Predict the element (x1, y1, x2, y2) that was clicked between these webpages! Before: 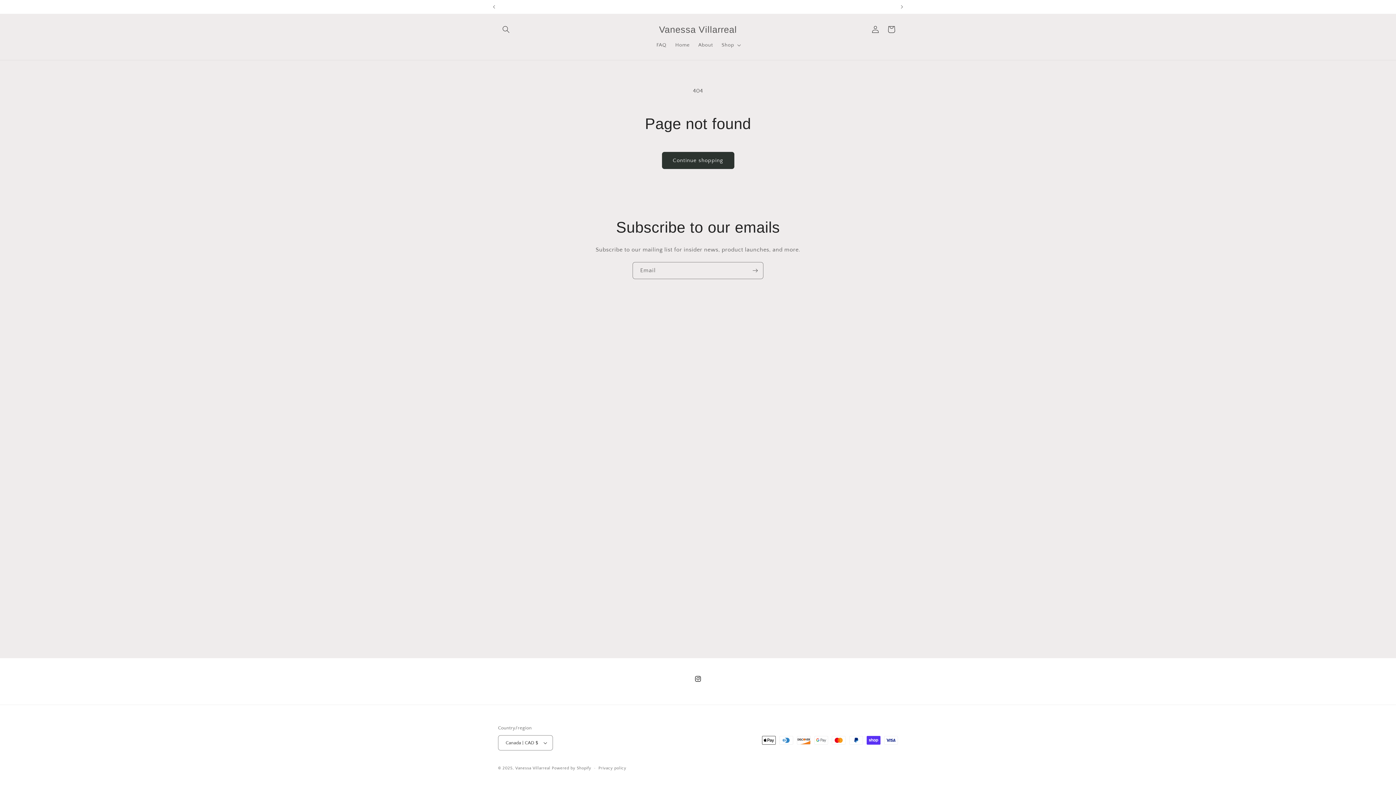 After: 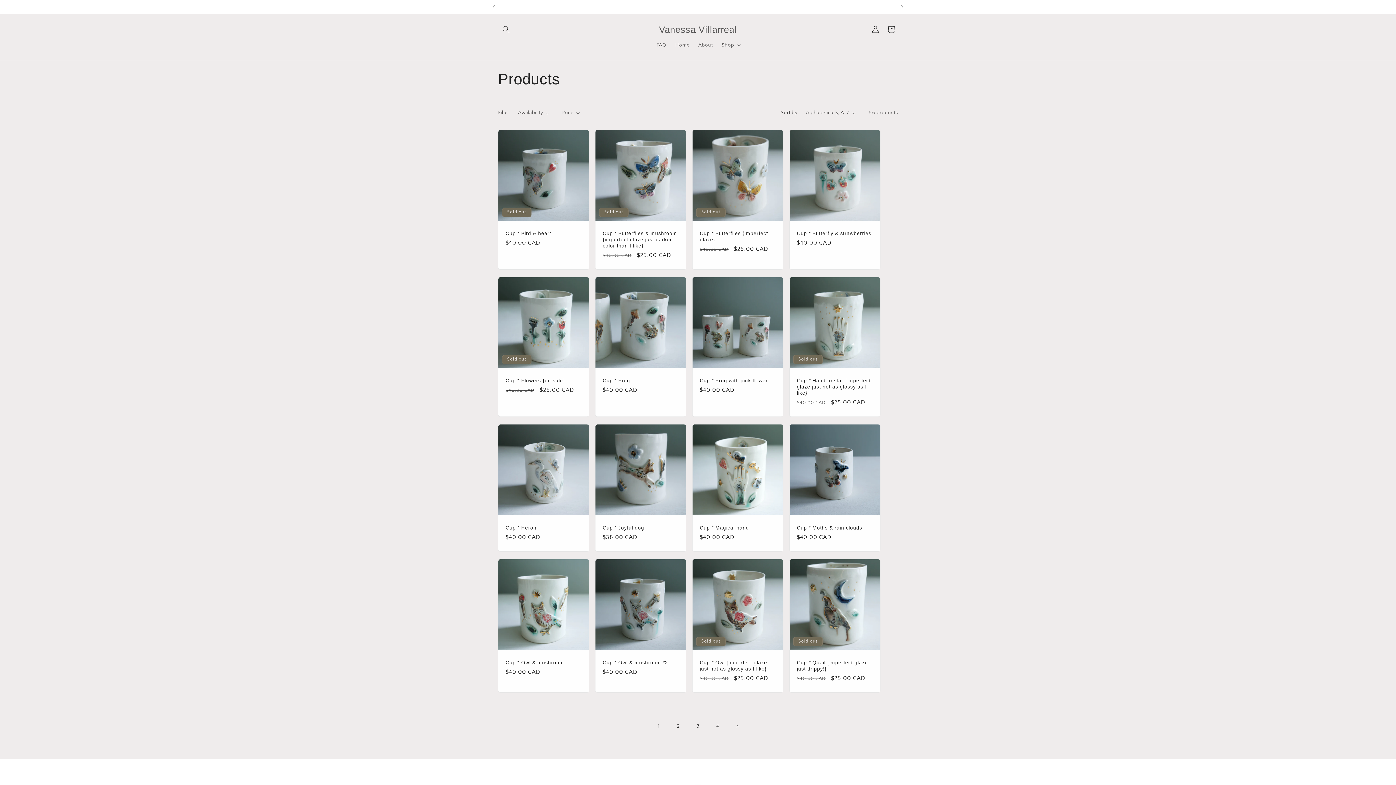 Action: label: Continue shopping bbox: (662, 152, 734, 169)